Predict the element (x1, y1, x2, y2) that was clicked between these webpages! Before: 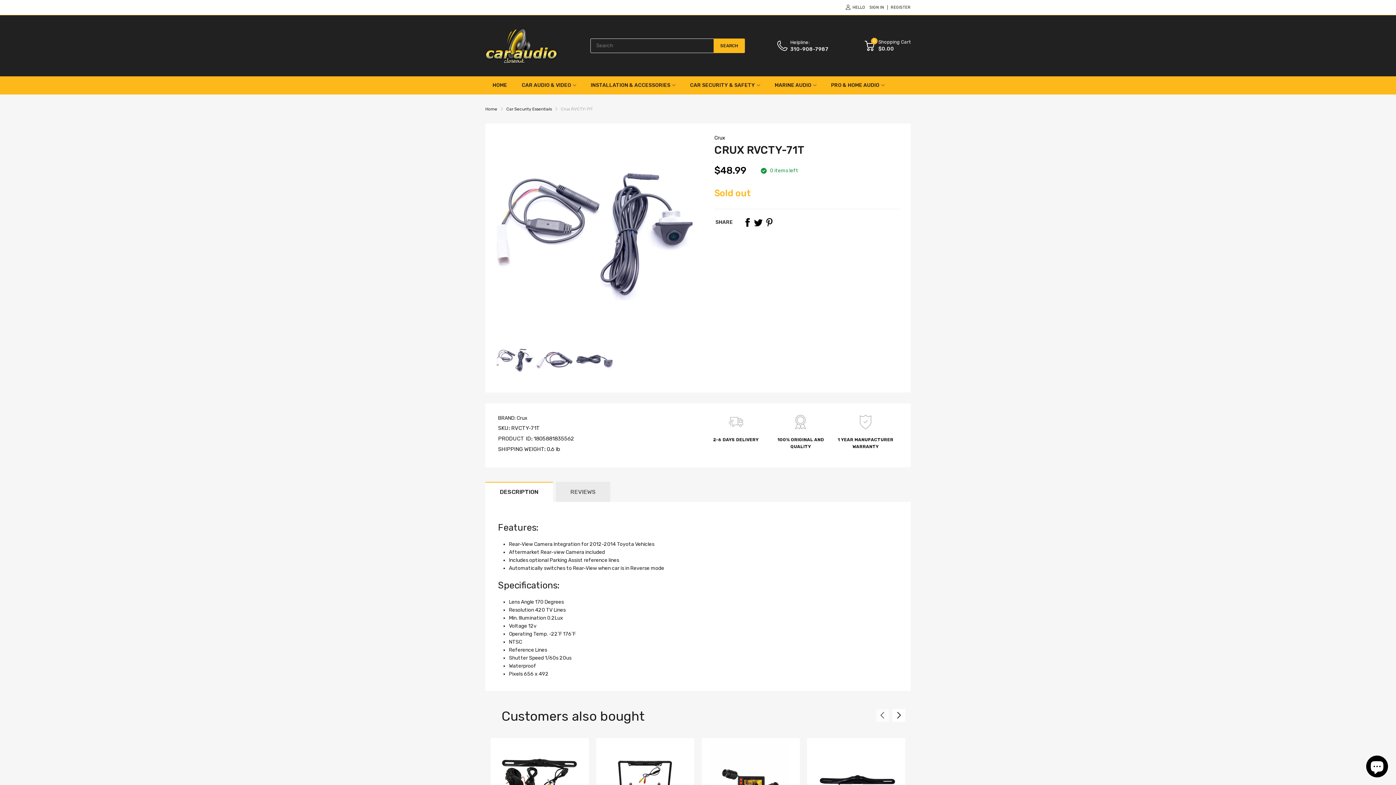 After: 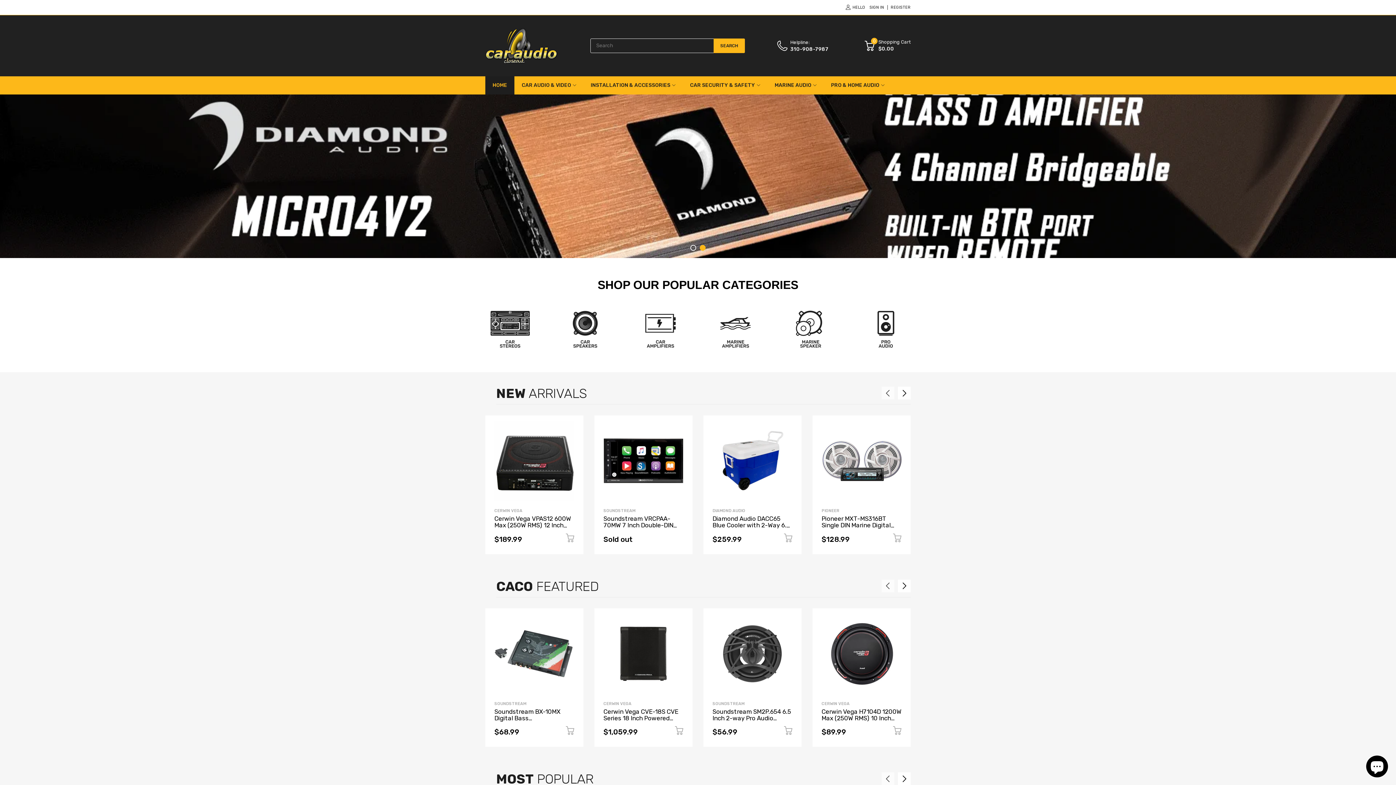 Action: bbox: (492, 76, 507, 94) label: HOME